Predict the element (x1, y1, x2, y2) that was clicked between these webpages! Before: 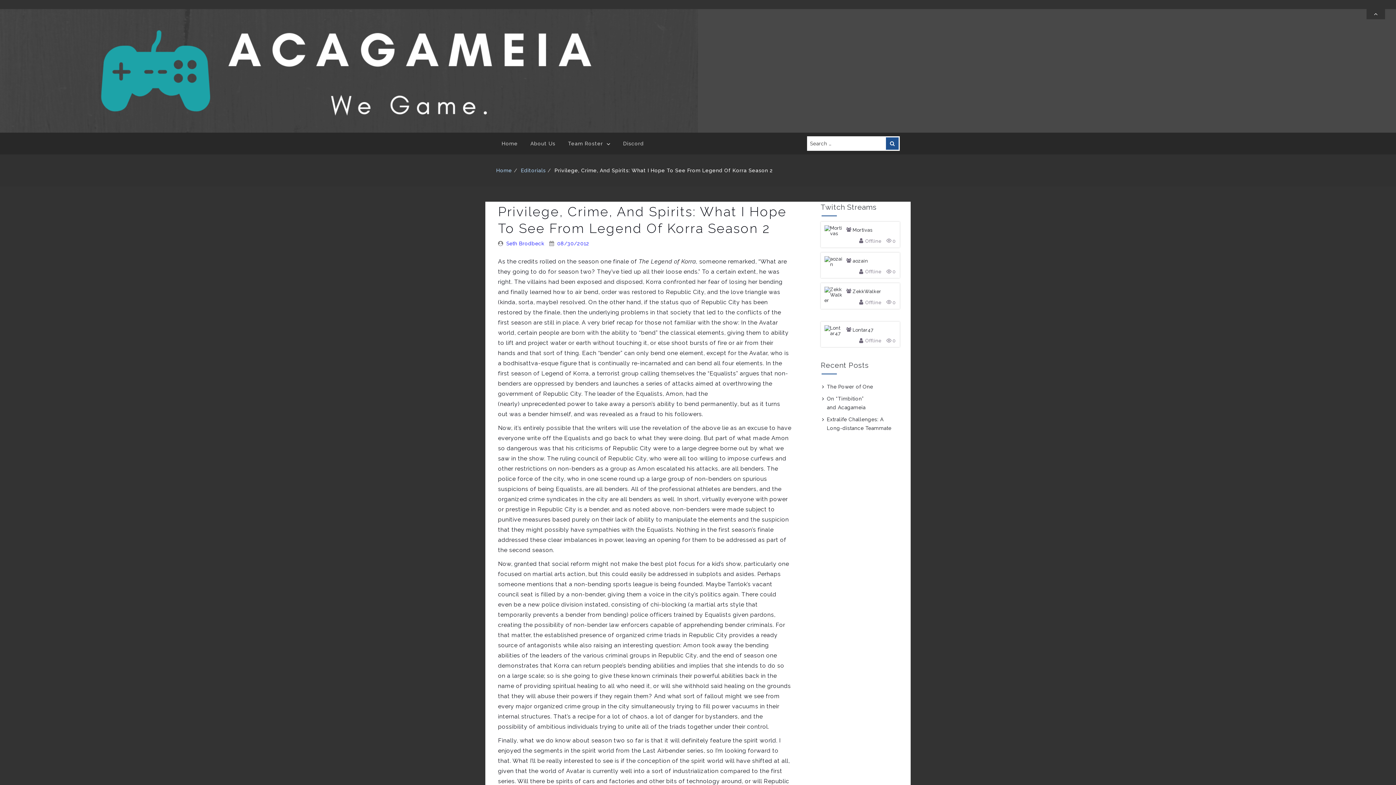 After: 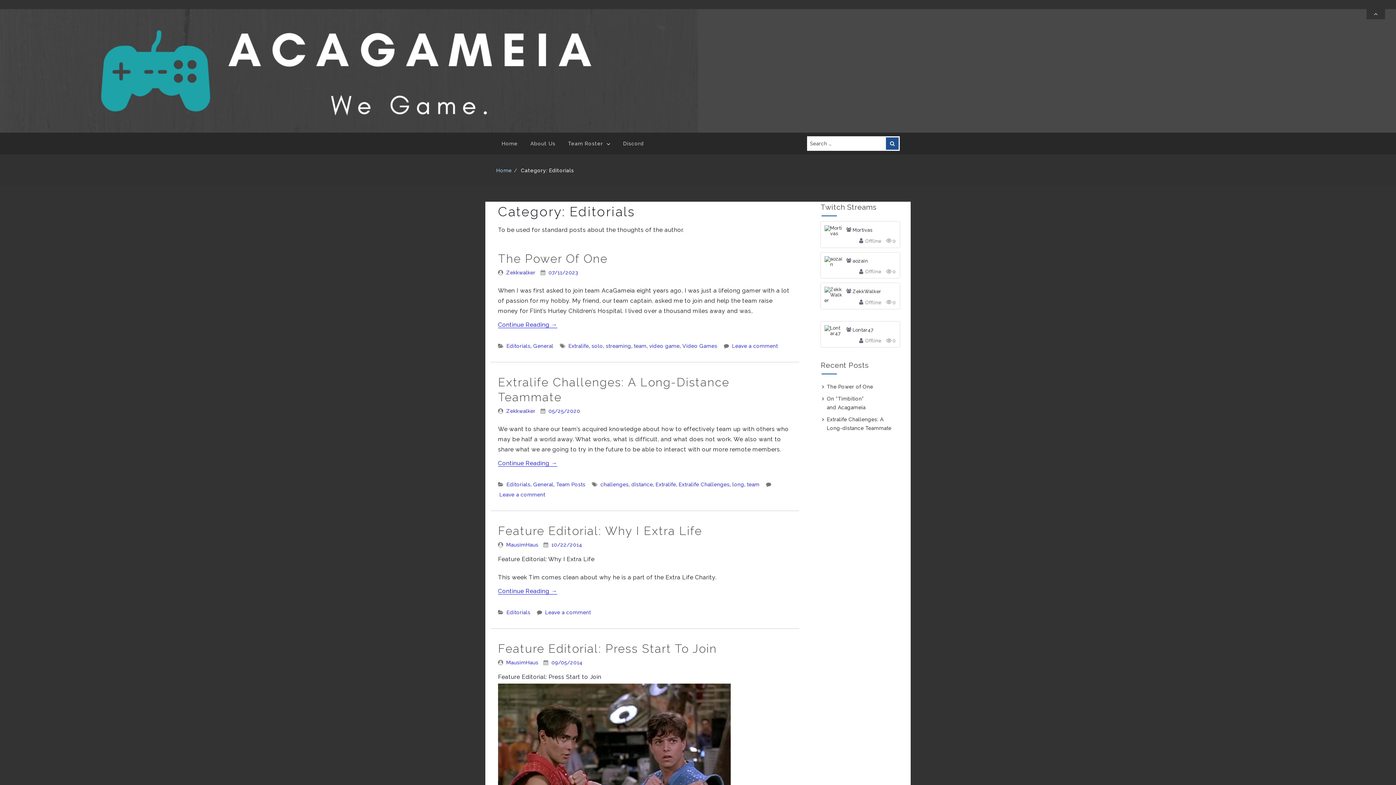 Action: label: Editorials bbox: (521, 167, 545, 173)